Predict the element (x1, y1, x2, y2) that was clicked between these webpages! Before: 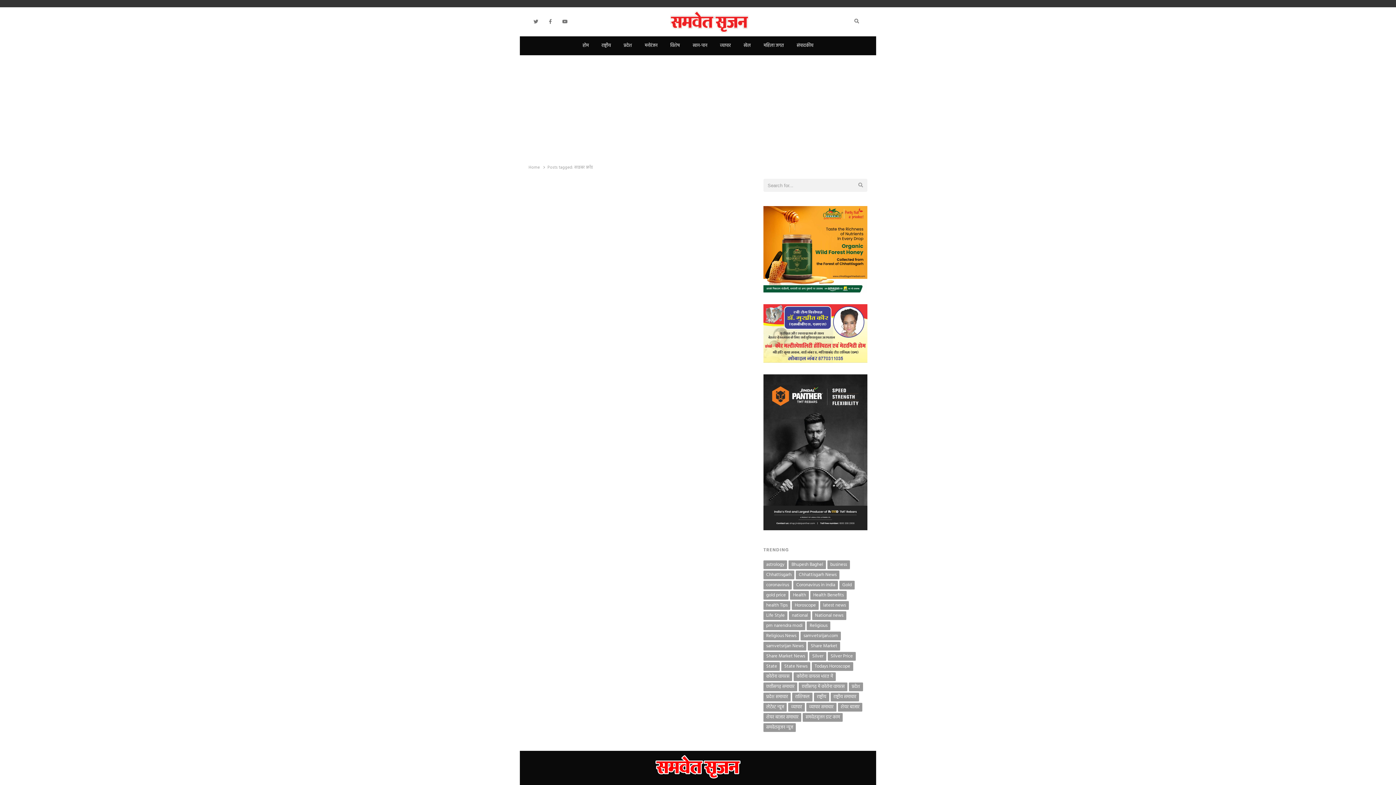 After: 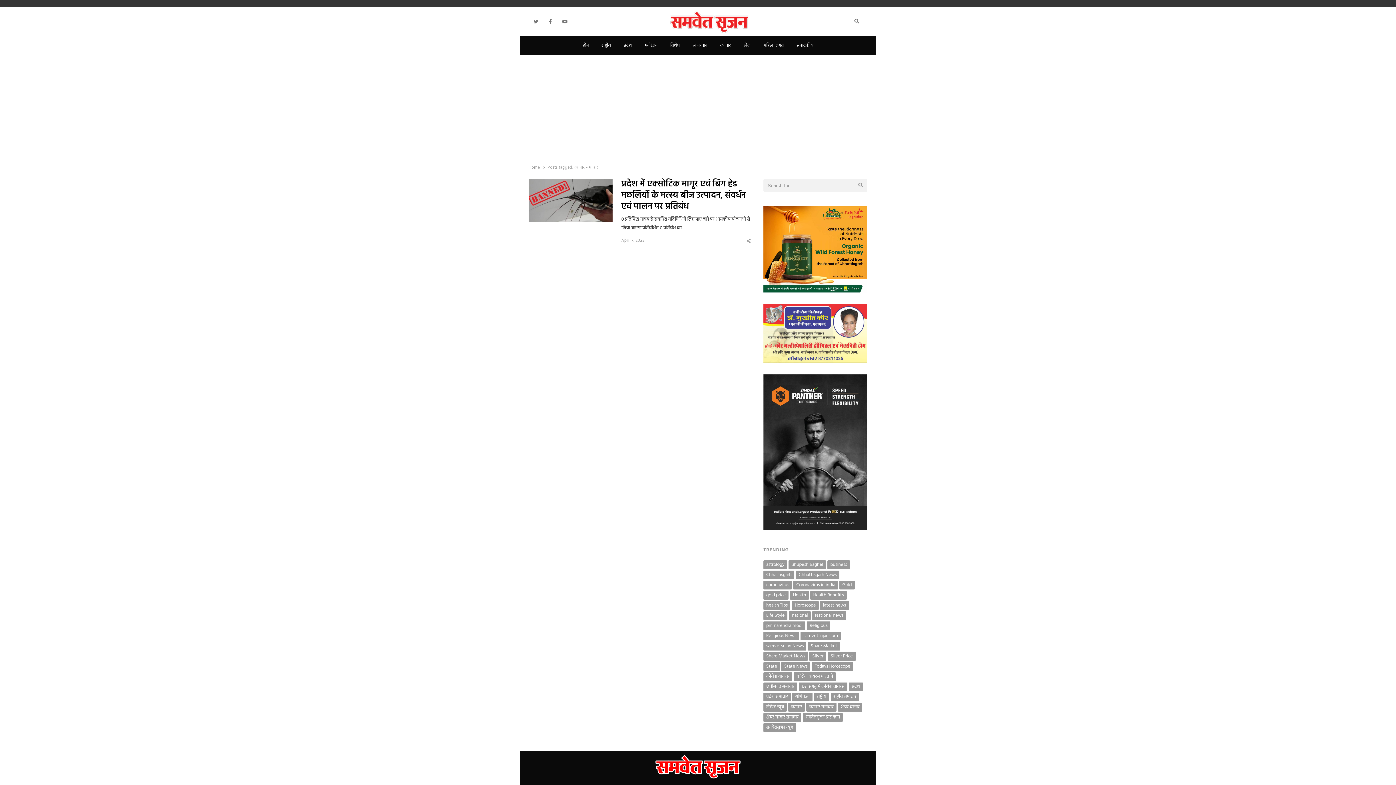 Action: label: व्यापार समाचार (3,101 items) bbox: (806, 703, 836, 712)